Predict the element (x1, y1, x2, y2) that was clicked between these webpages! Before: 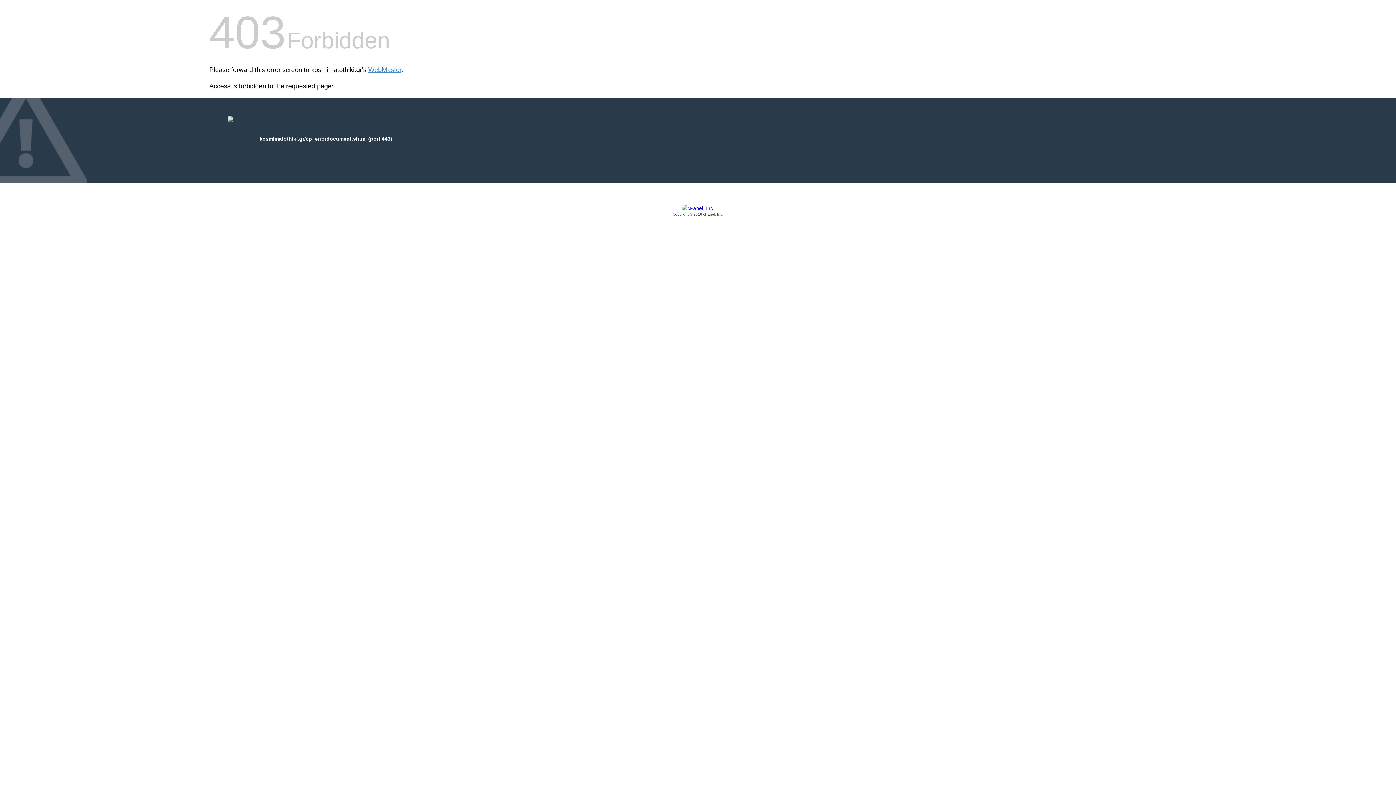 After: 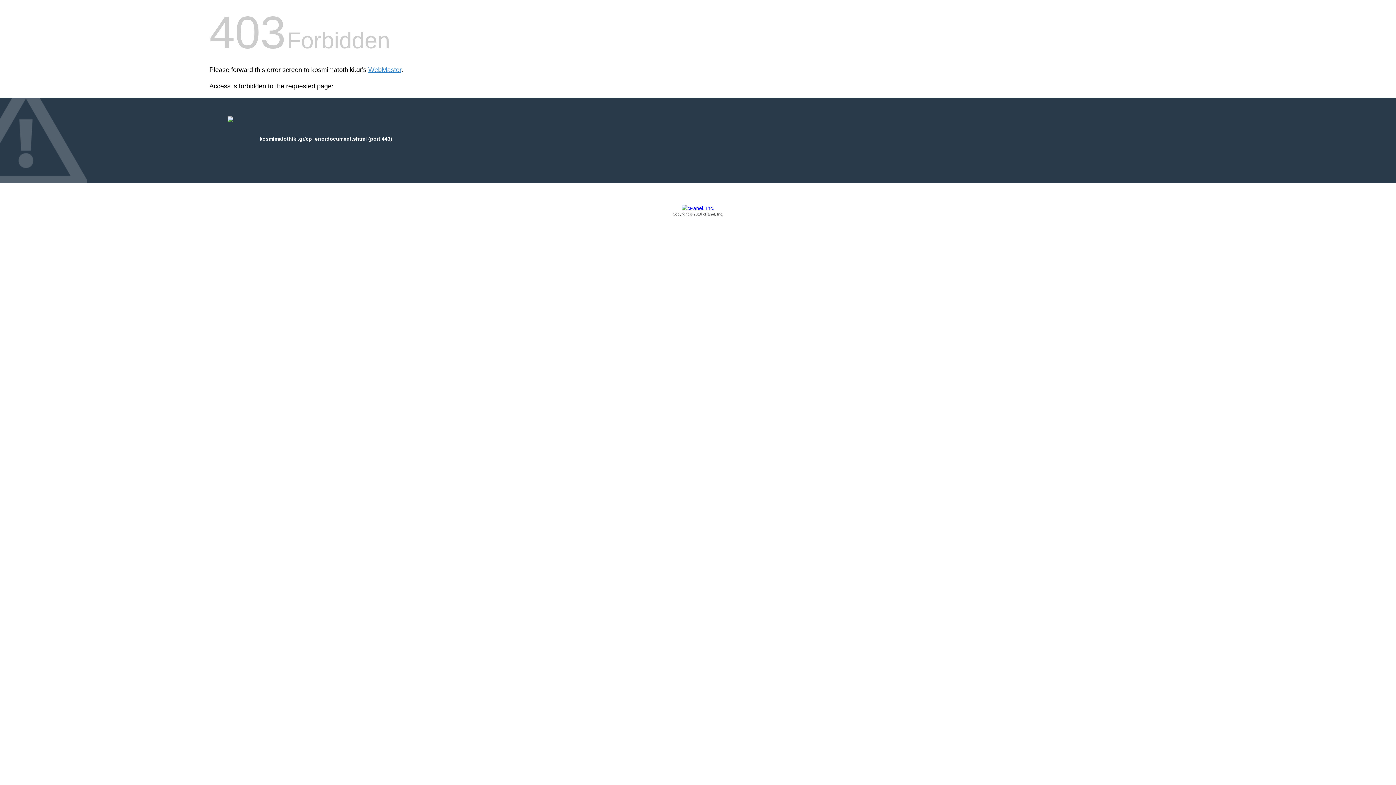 Action: bbox: (209, 205, 1186, 217) label: Copyright © 2016 cPanel, Inc.